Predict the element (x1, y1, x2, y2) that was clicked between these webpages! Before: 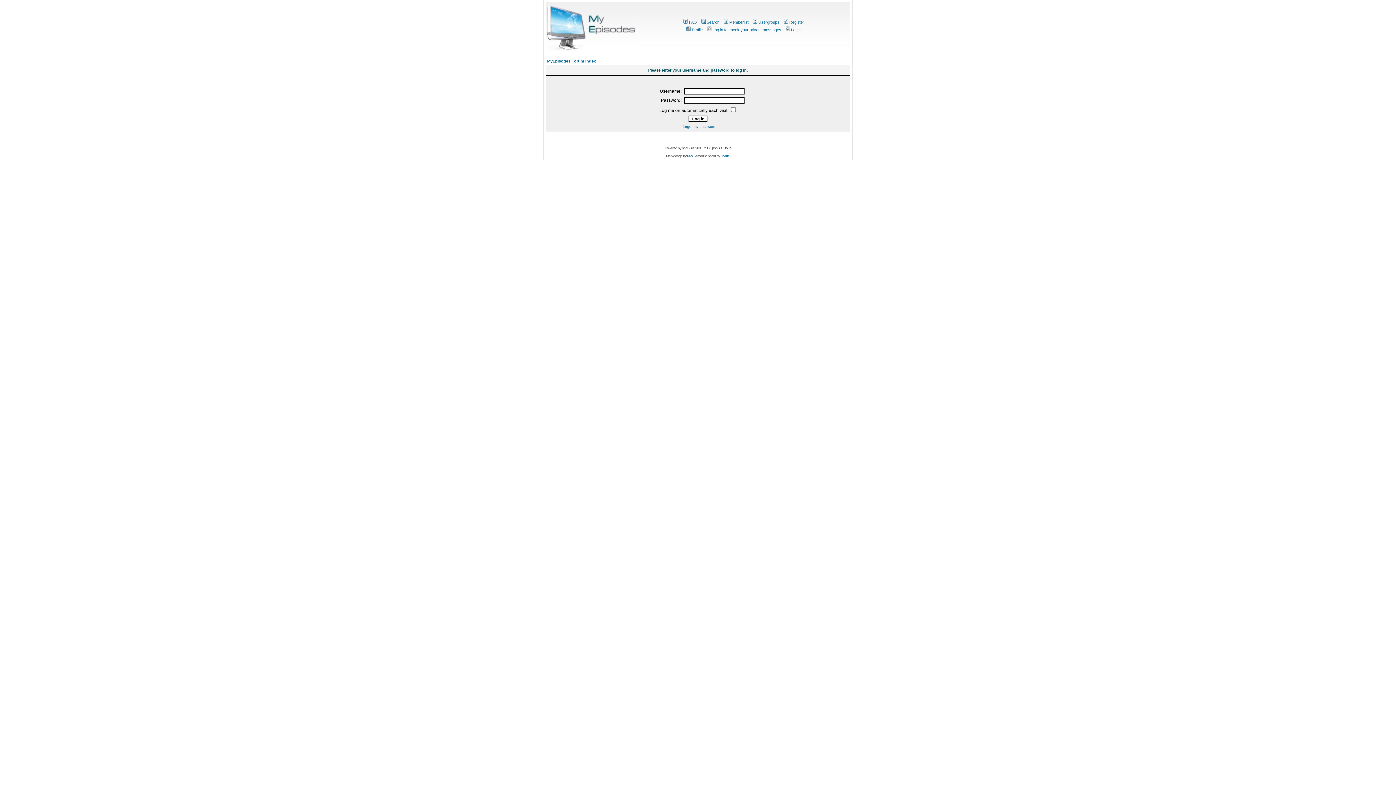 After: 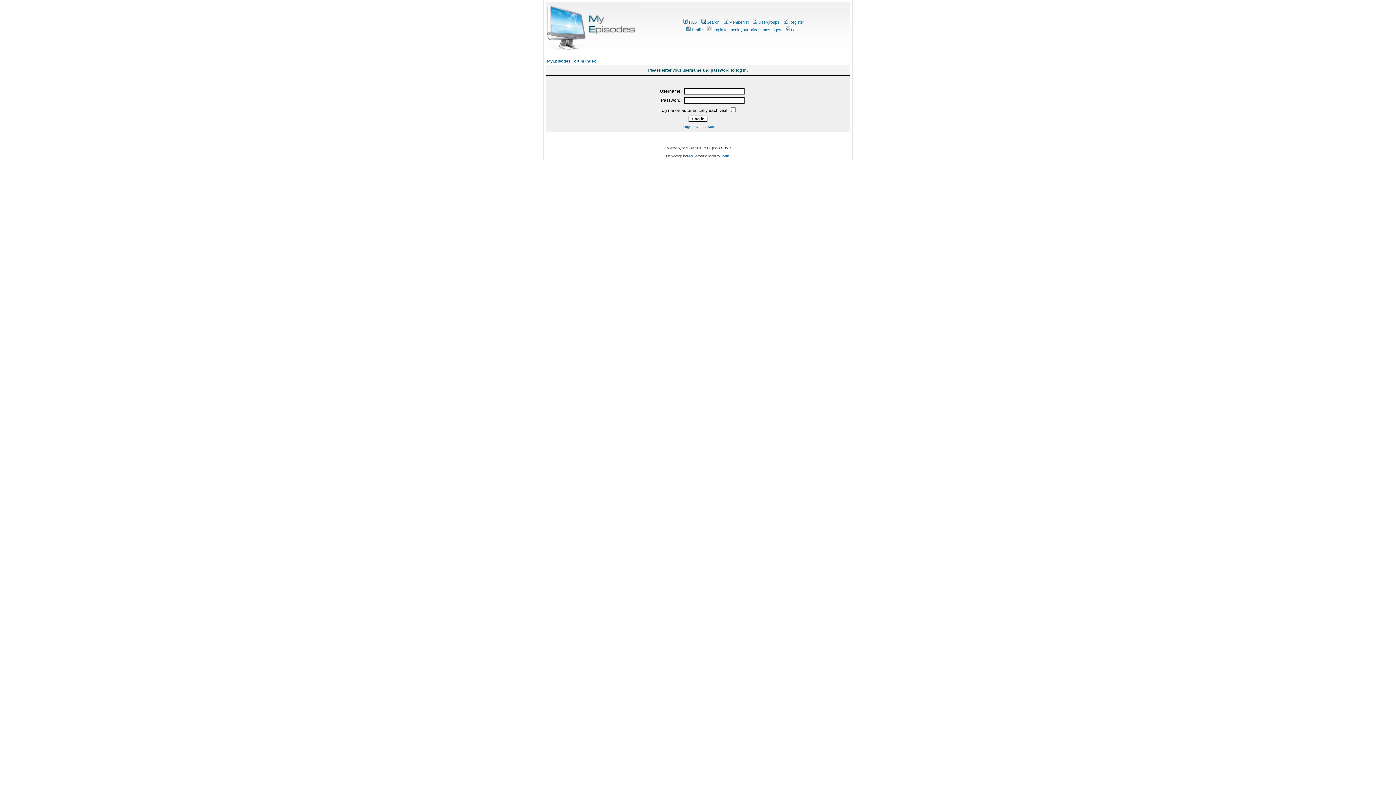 Action: bbox: (685, 27, 702, 32) label: Profile